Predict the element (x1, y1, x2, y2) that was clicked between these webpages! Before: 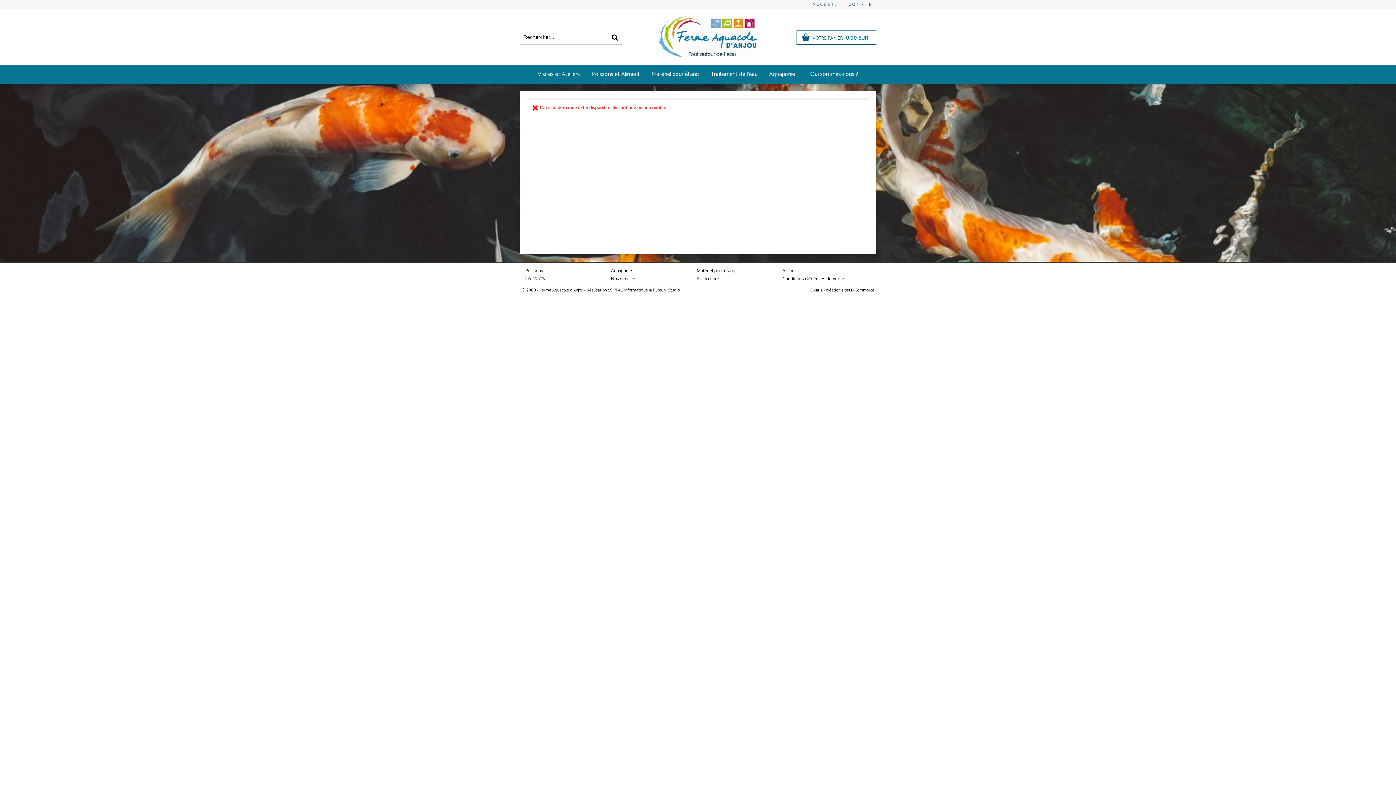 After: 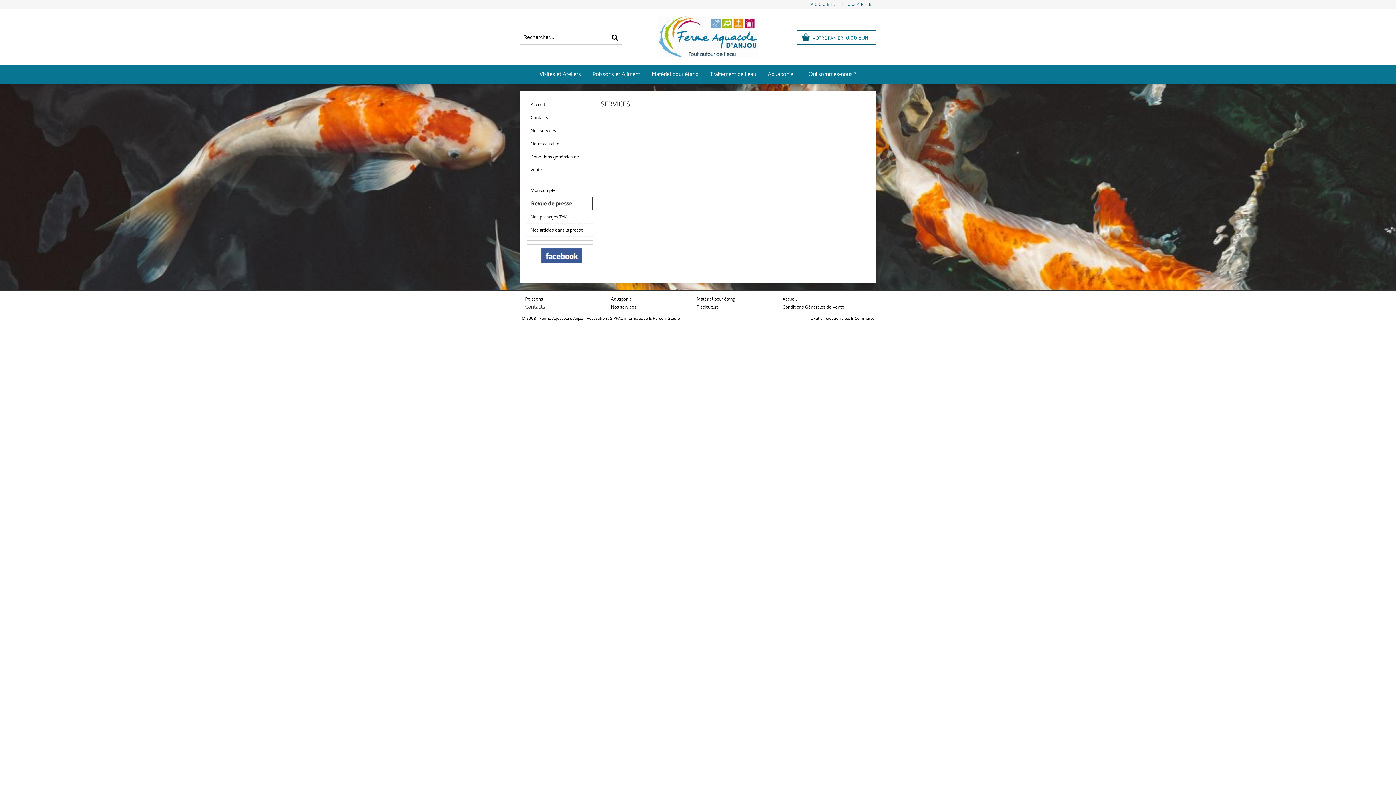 Action: label: Nos services bbox: (609, 274, 638, 283)